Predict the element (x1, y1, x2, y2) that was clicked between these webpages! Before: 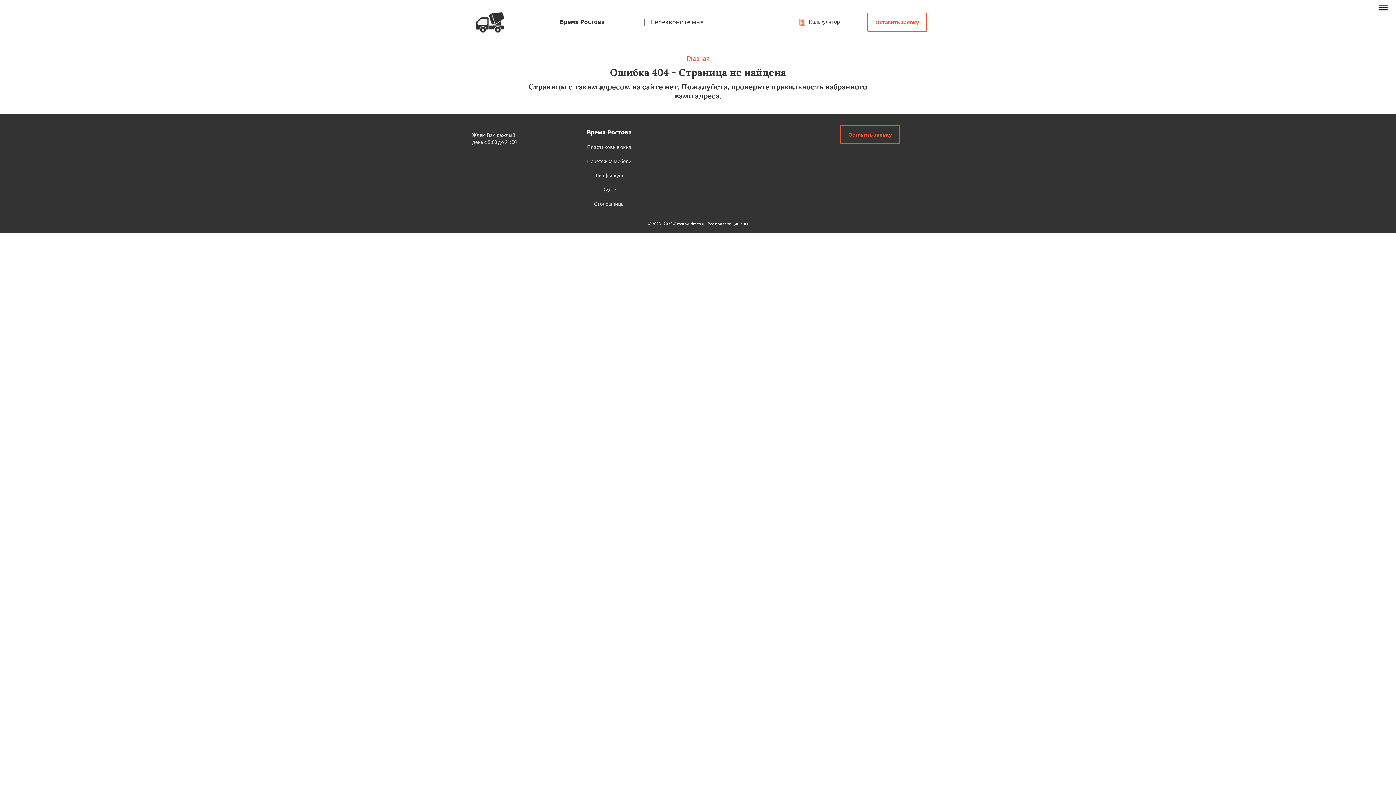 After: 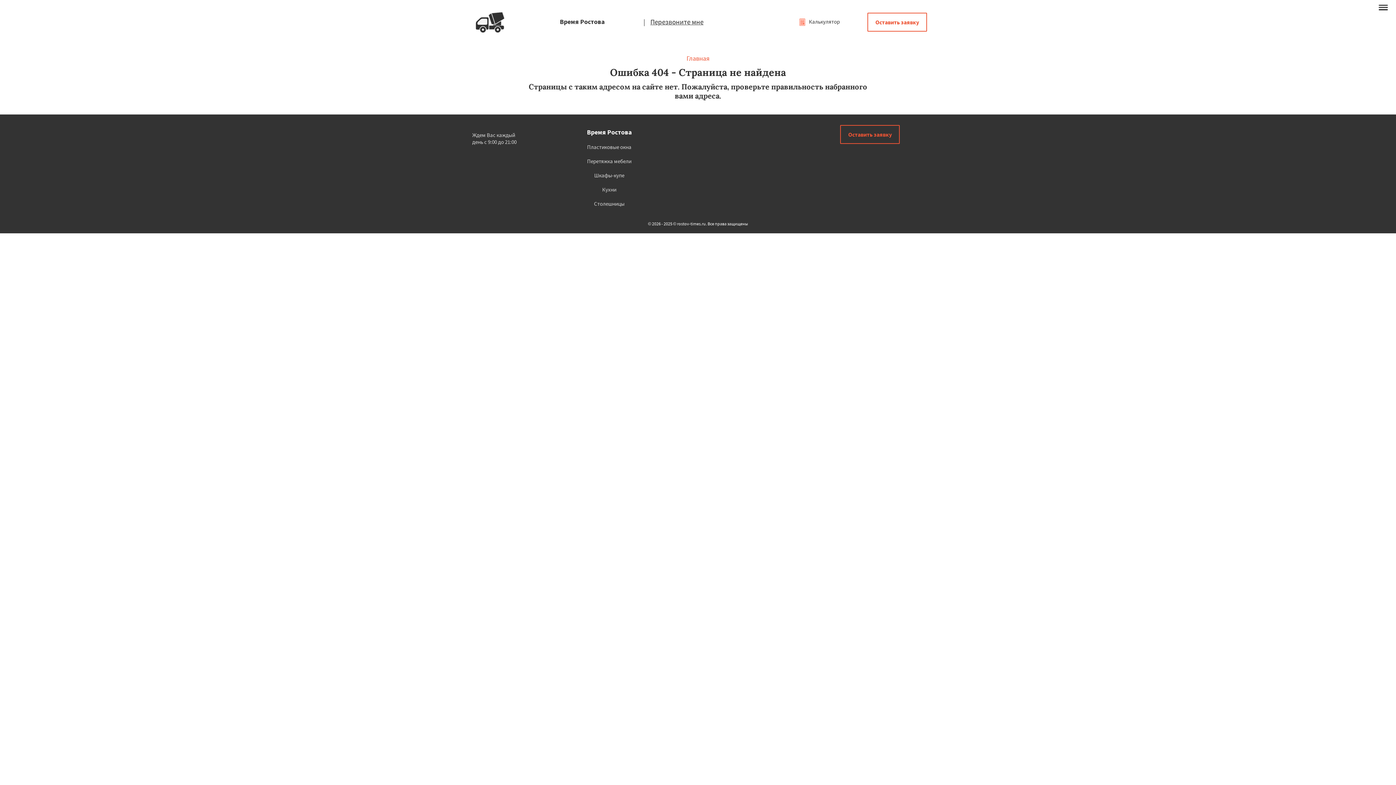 Action: label: Шкафы-купе bbox: (587, 168, 631, 182)